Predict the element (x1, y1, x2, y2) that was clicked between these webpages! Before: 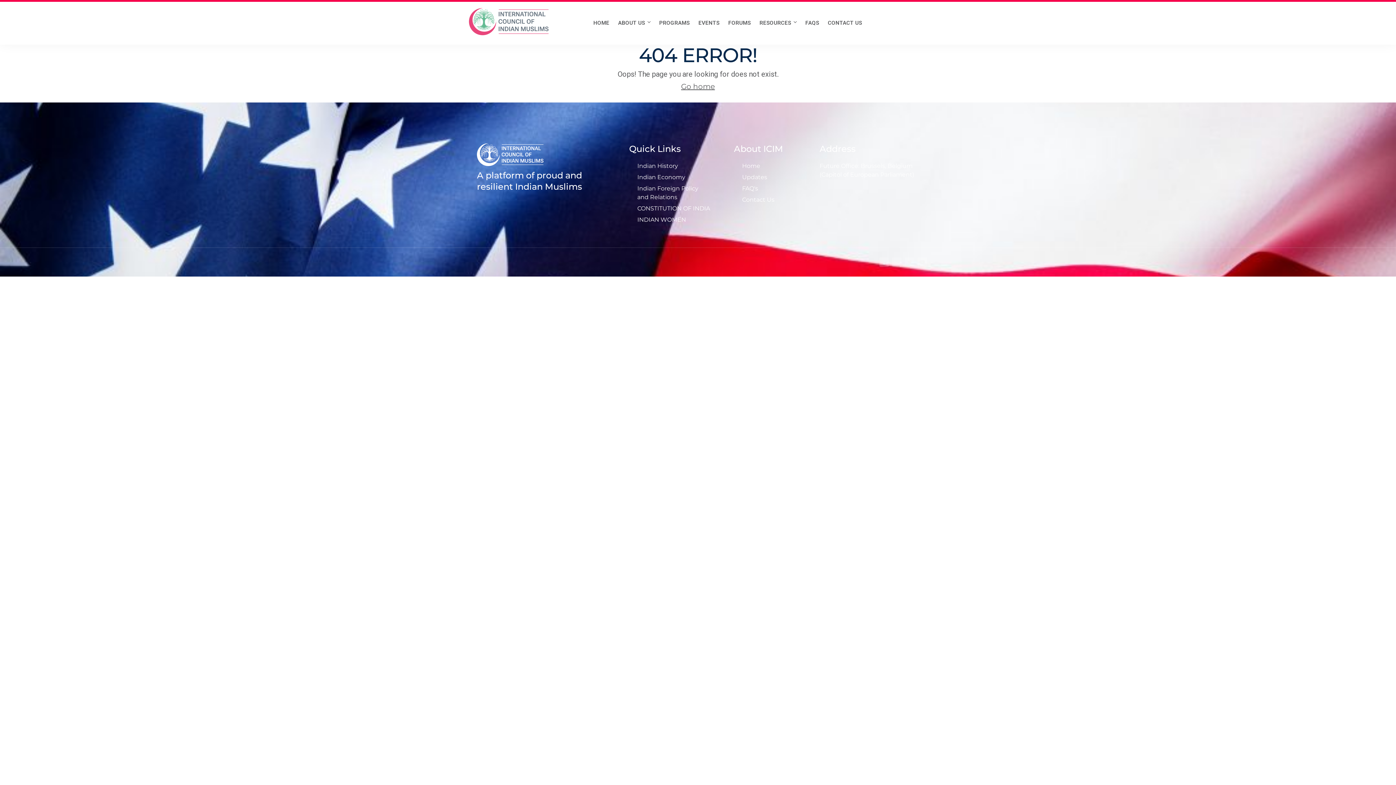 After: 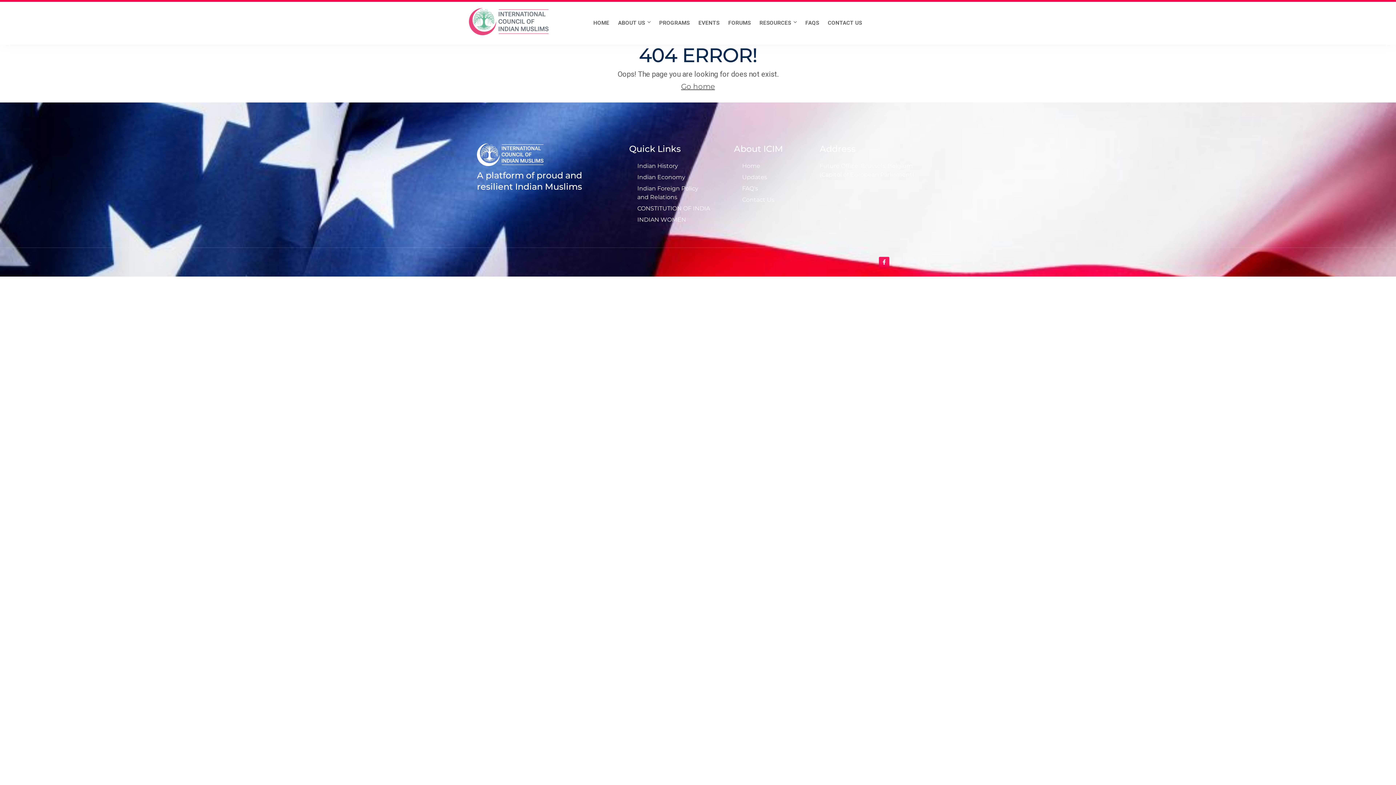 Action: bbox: (879, 257, 889, 266) label: Facebook-f